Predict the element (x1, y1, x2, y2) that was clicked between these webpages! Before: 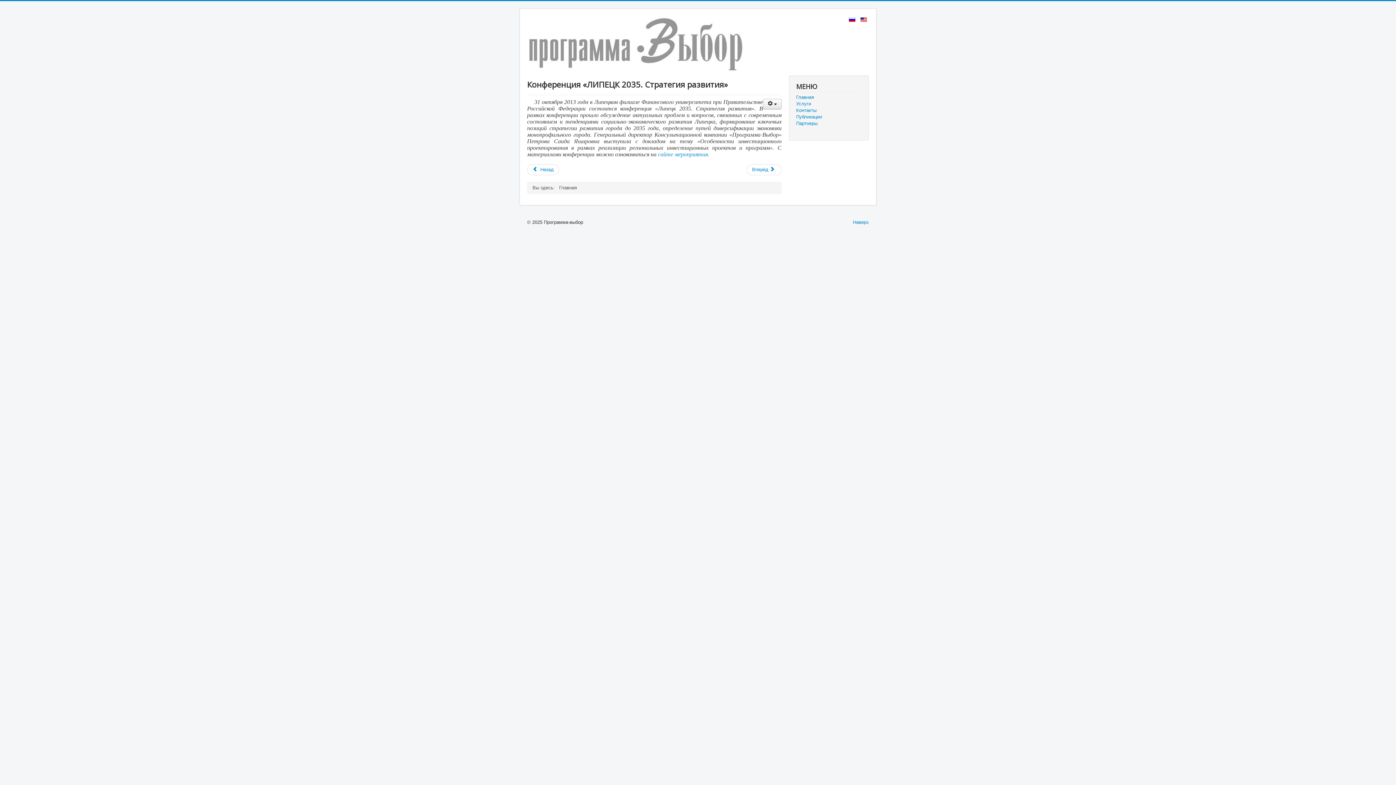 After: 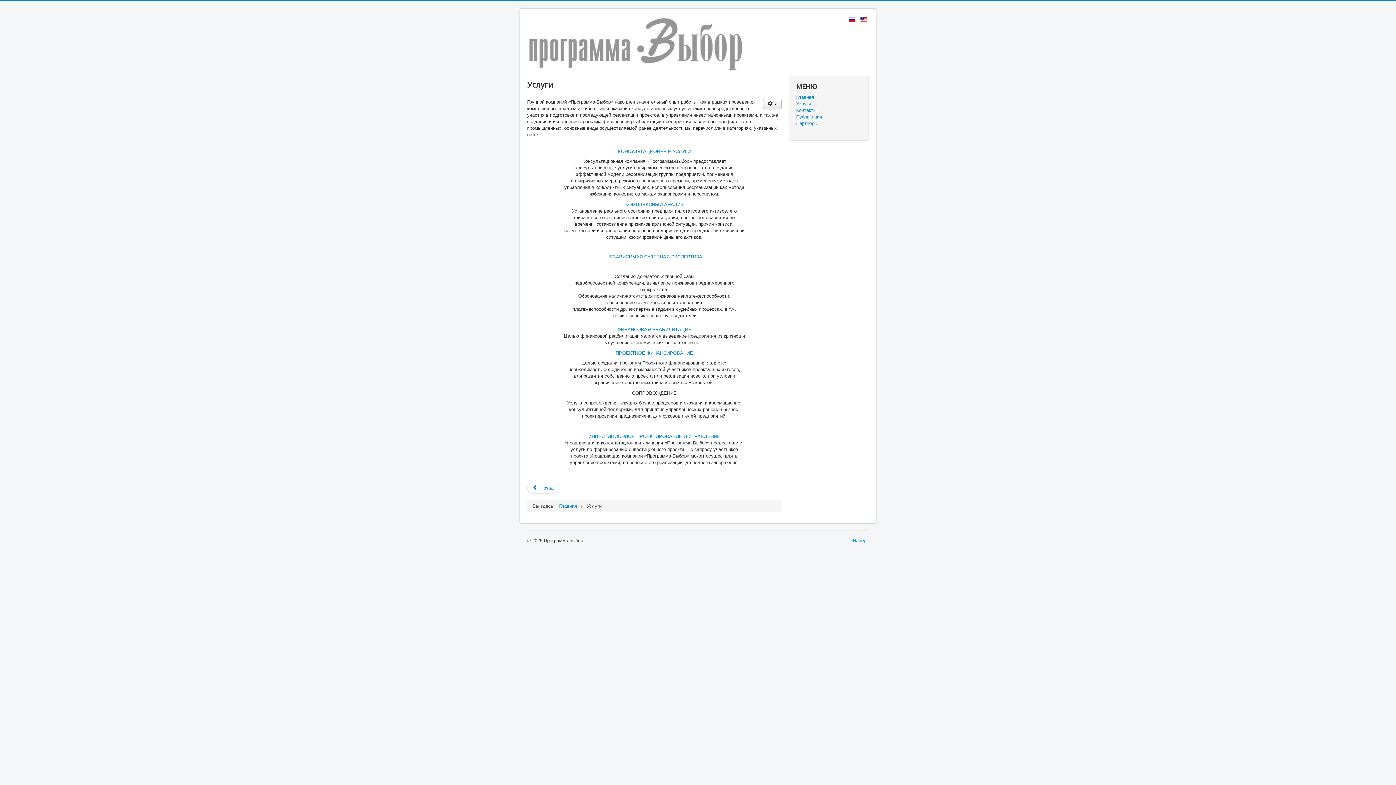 Action: bbox: (796, 100, 861, 107) label: Услуги